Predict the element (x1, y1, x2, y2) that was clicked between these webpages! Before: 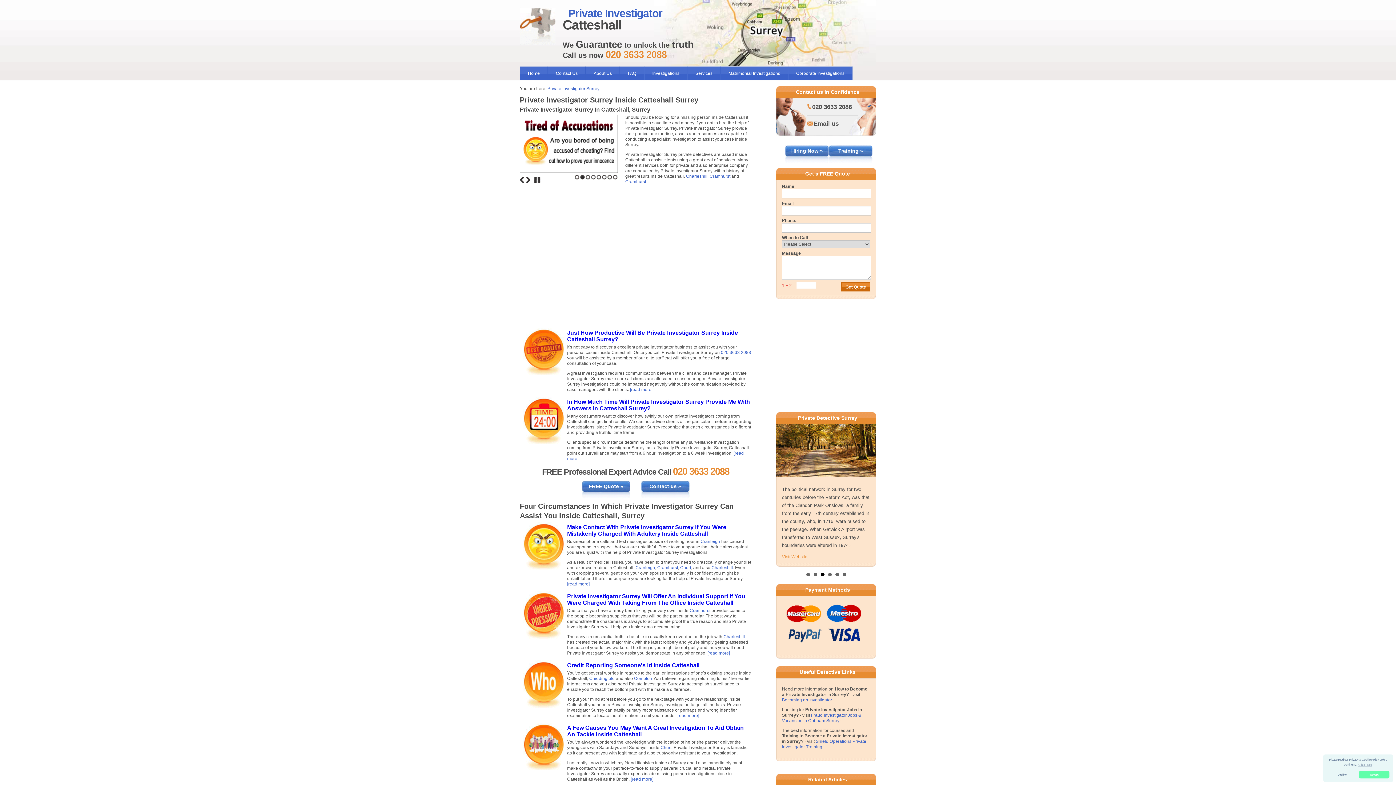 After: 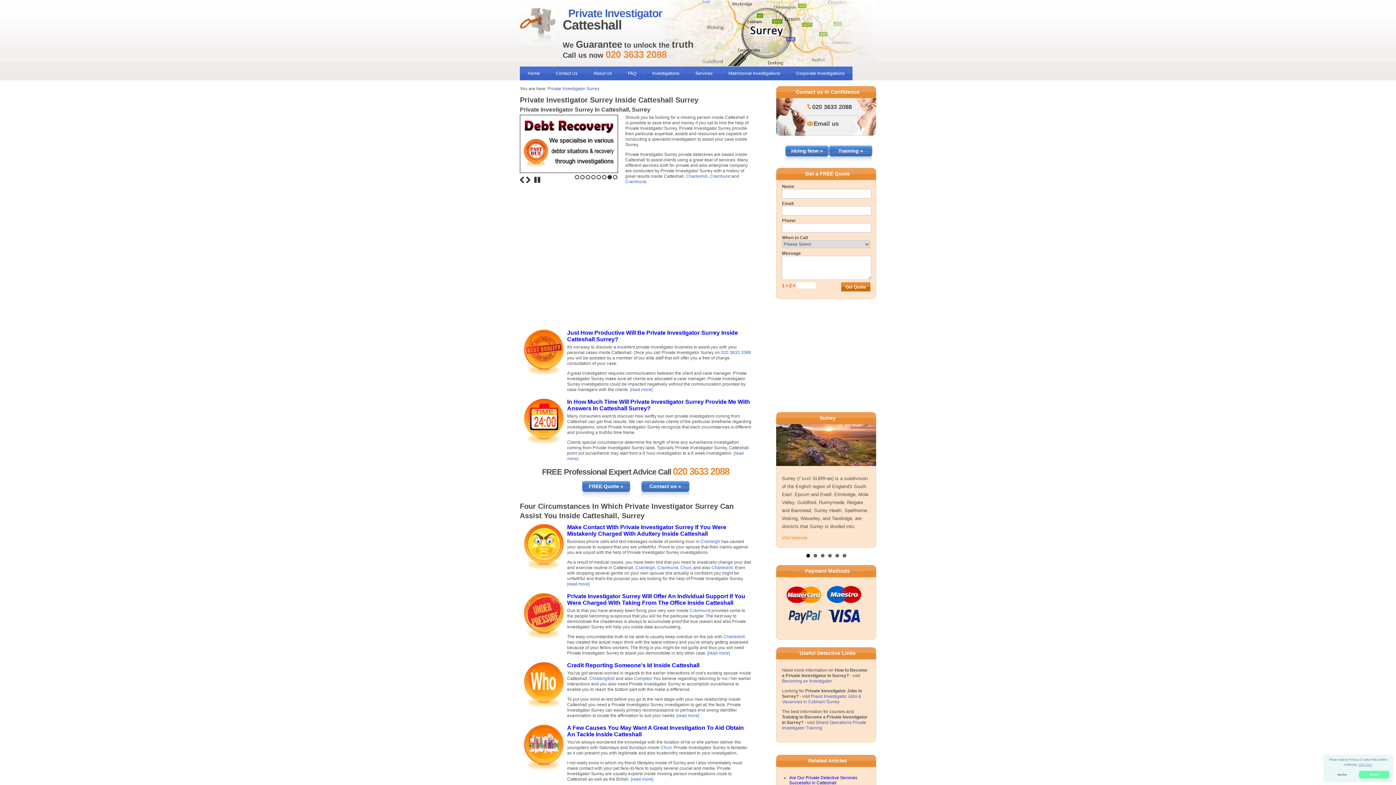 Action: bbox: (806, 554, 810, 557) label: 1